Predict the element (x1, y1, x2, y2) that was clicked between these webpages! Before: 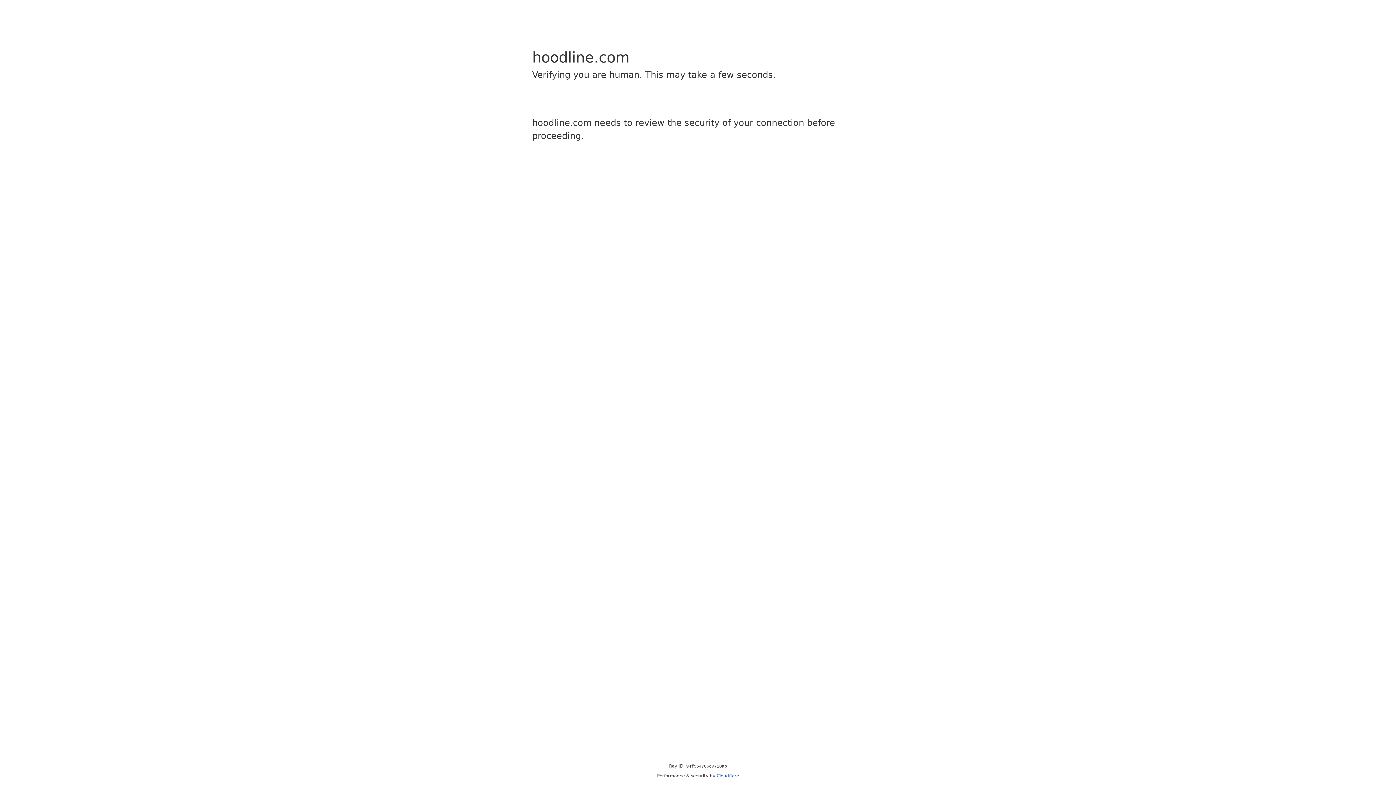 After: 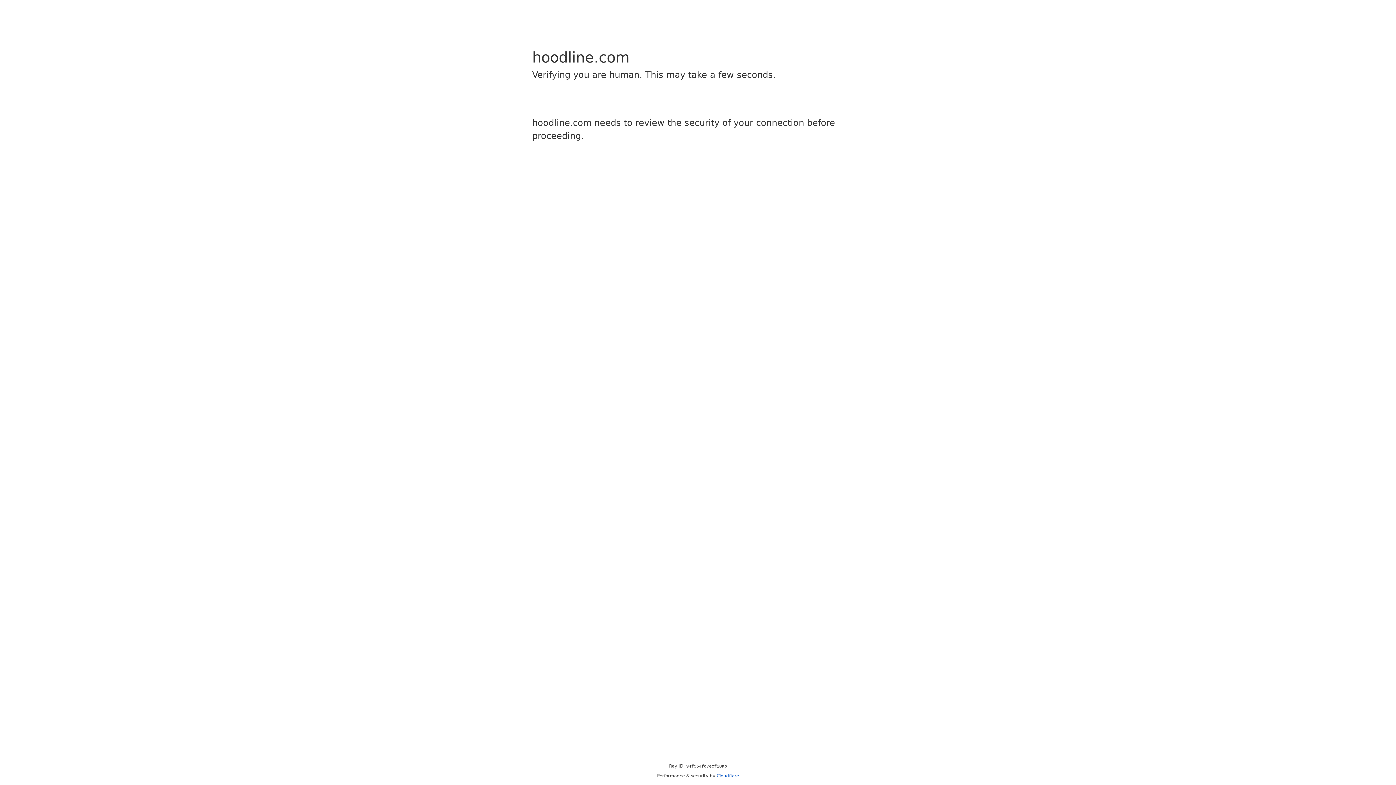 Action: bbox: (716, 773, 739, 778) label: Cloudflare